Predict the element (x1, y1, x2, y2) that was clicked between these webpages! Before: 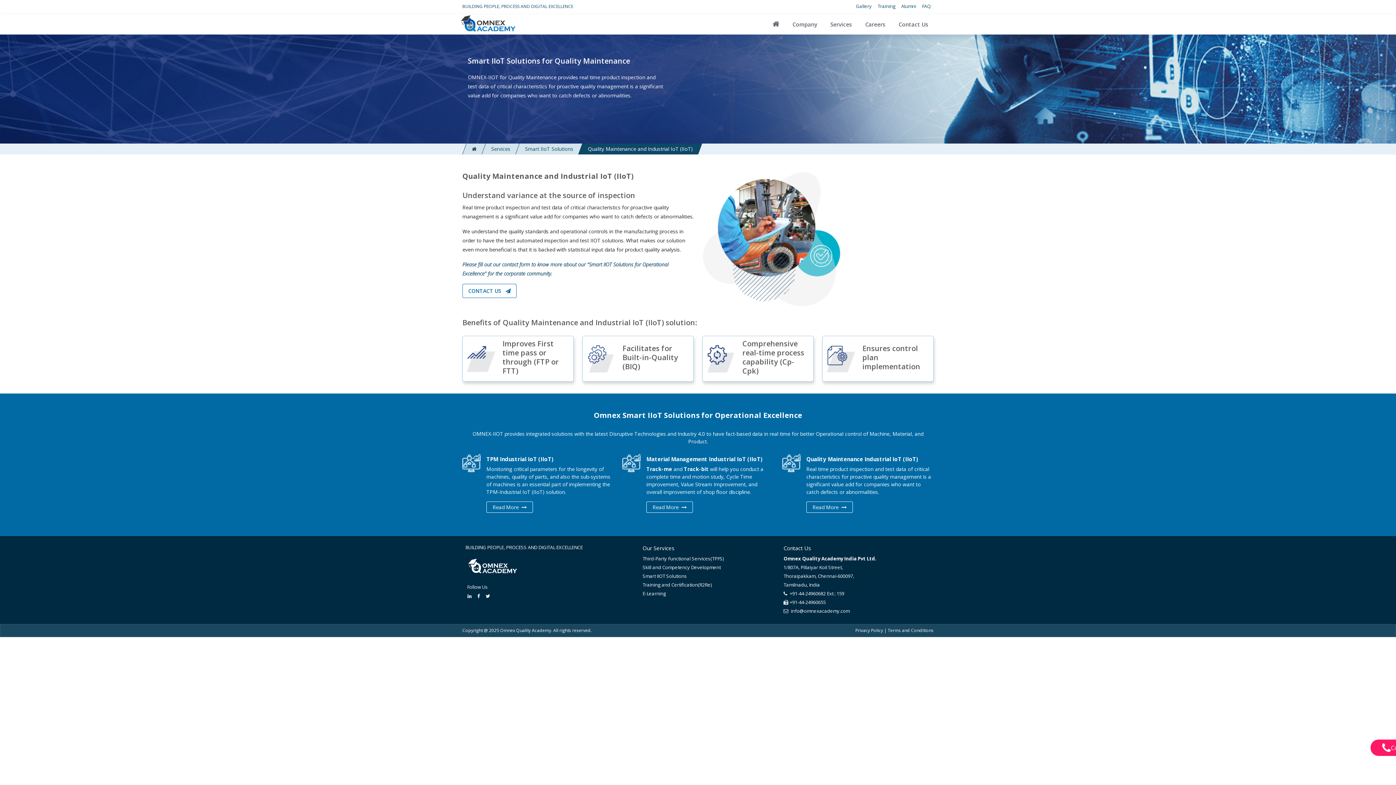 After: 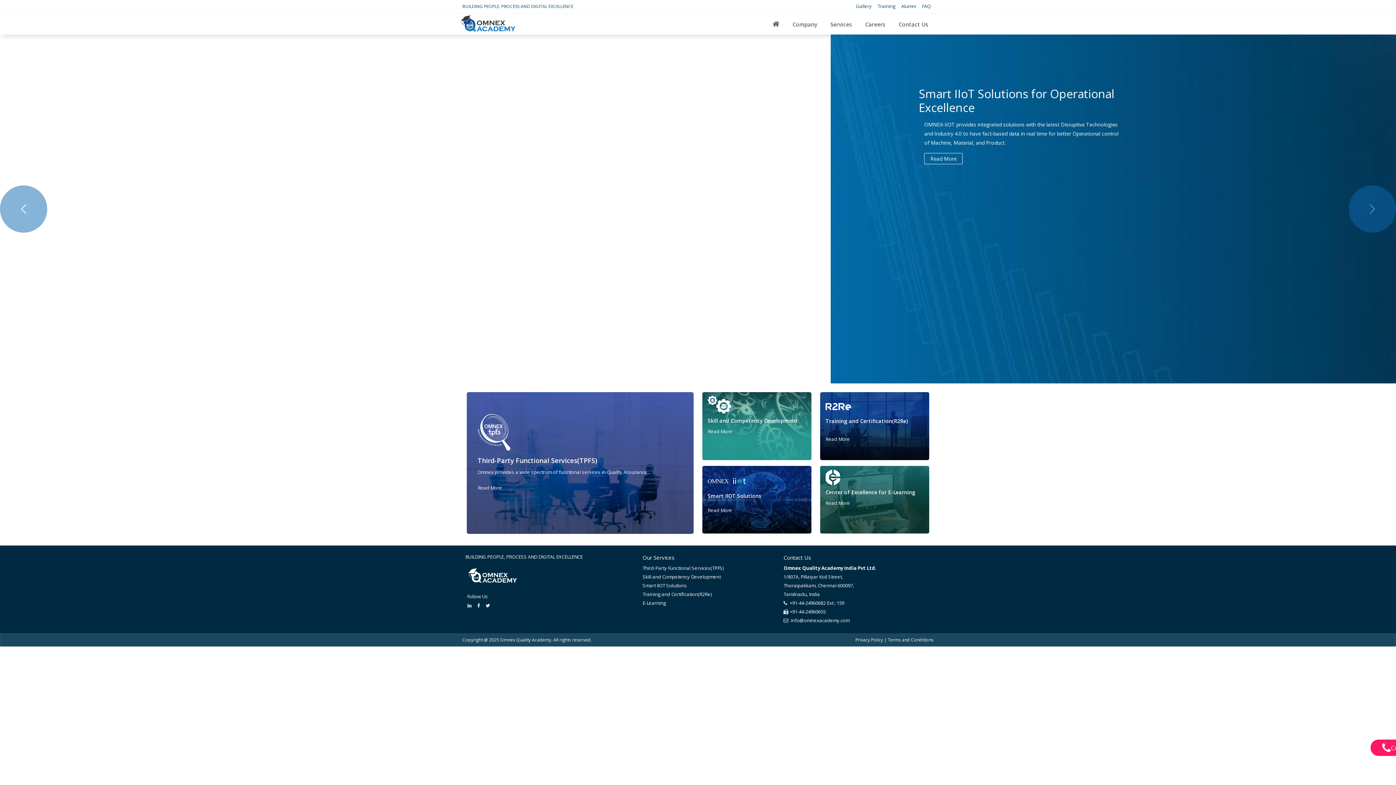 Action: label: BUILDING PEOPLE, PROCESS AND DIGITAL EXCELLENCE bbox: (462, 3, 573, 9)